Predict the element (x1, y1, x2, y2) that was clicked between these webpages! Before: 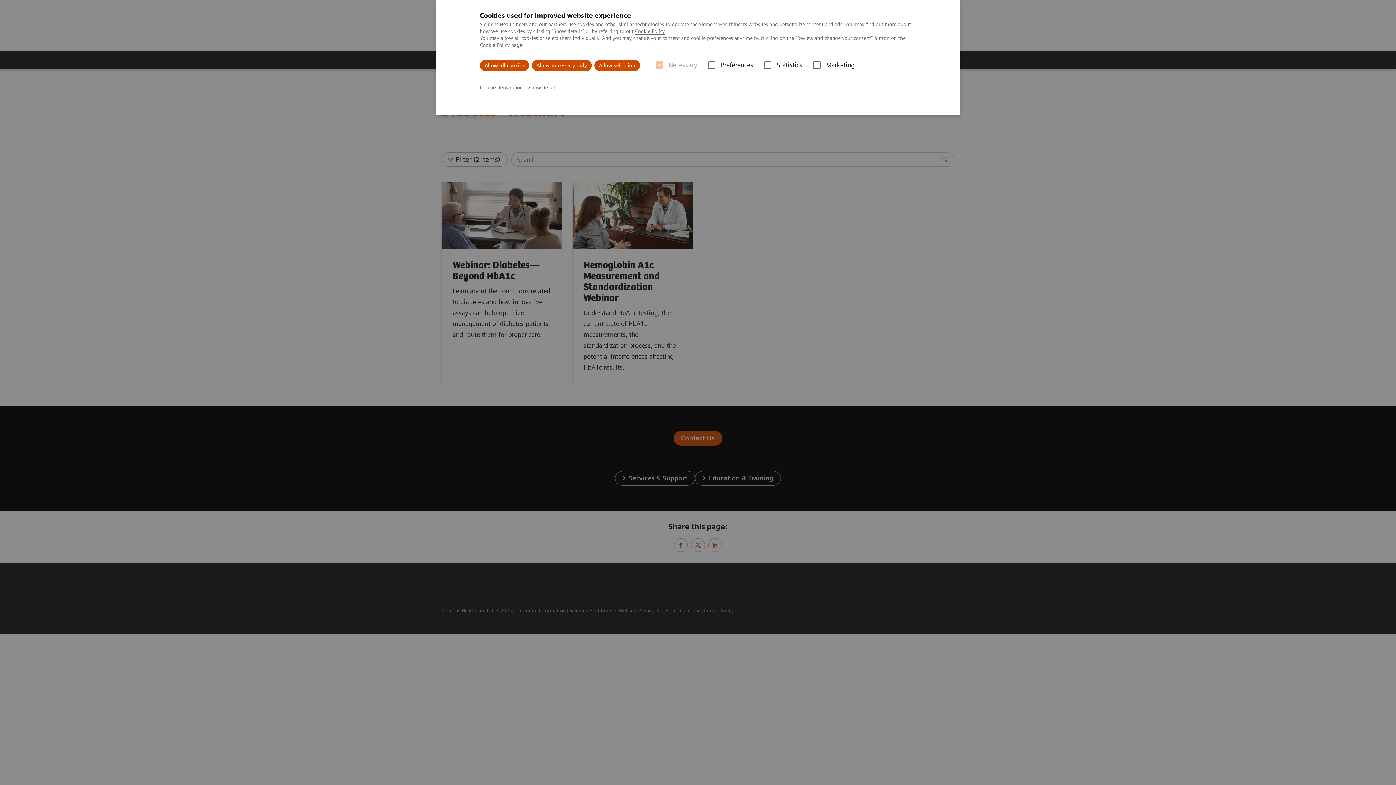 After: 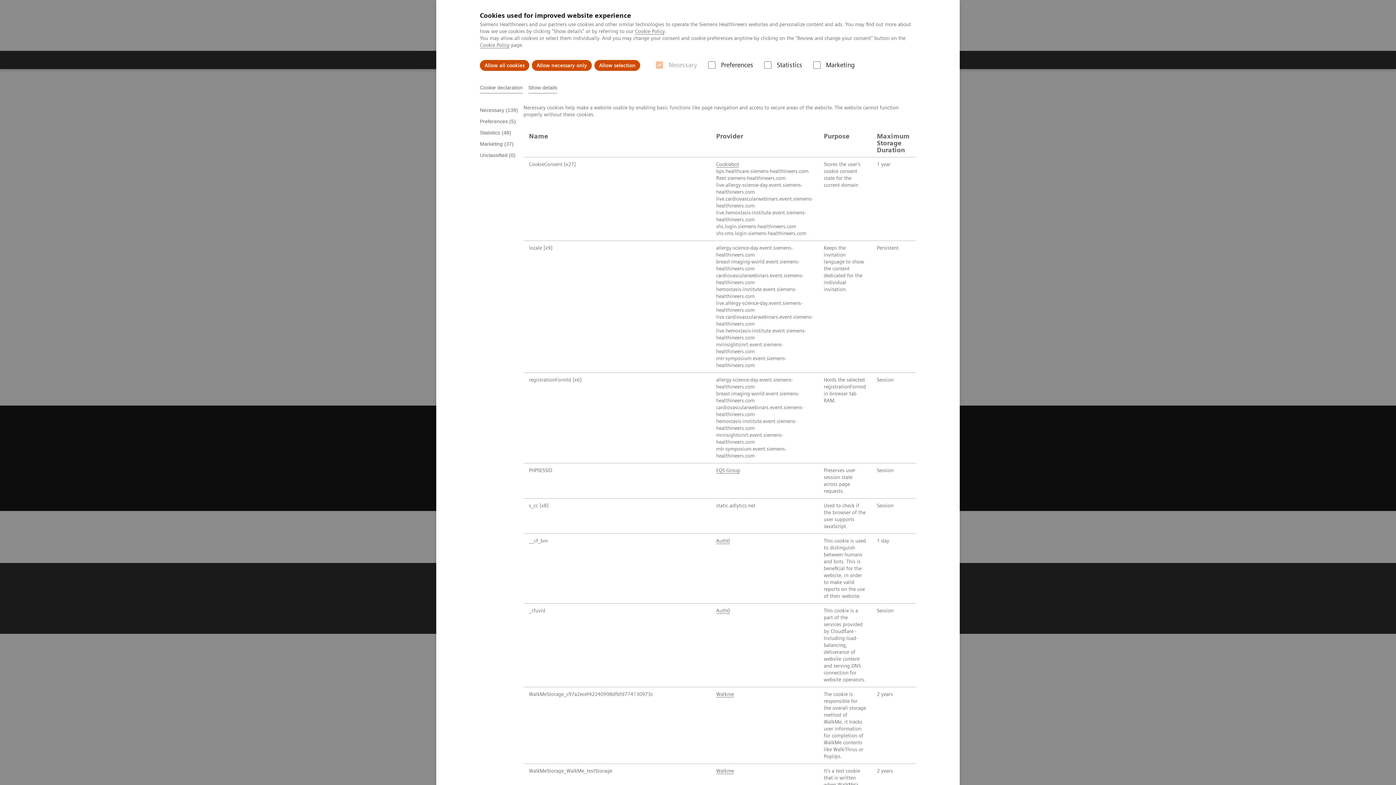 Action: label: Show details bbox: (528, 82, 557, 93)